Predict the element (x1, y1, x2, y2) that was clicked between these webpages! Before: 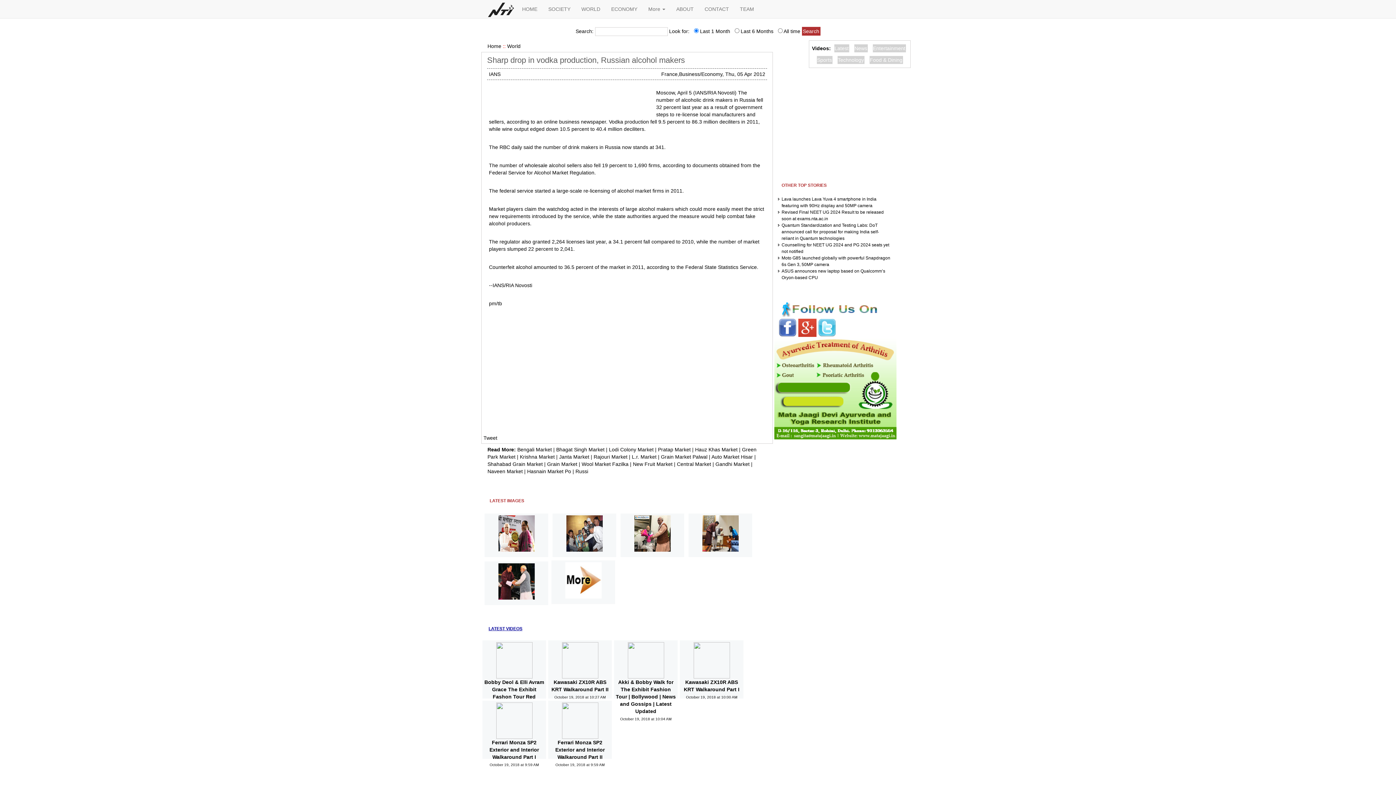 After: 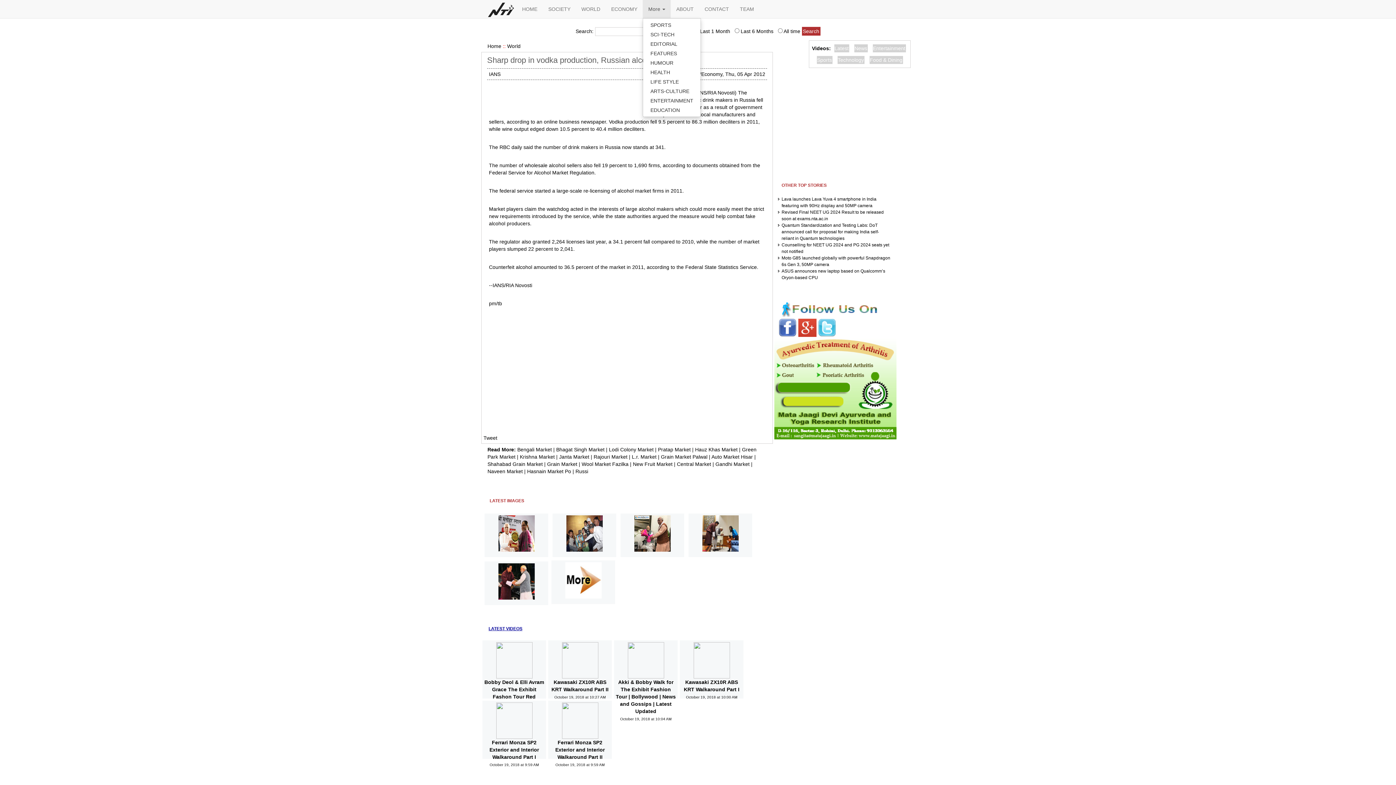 Action: bbox: (643, 0, 671, 18) label: More 